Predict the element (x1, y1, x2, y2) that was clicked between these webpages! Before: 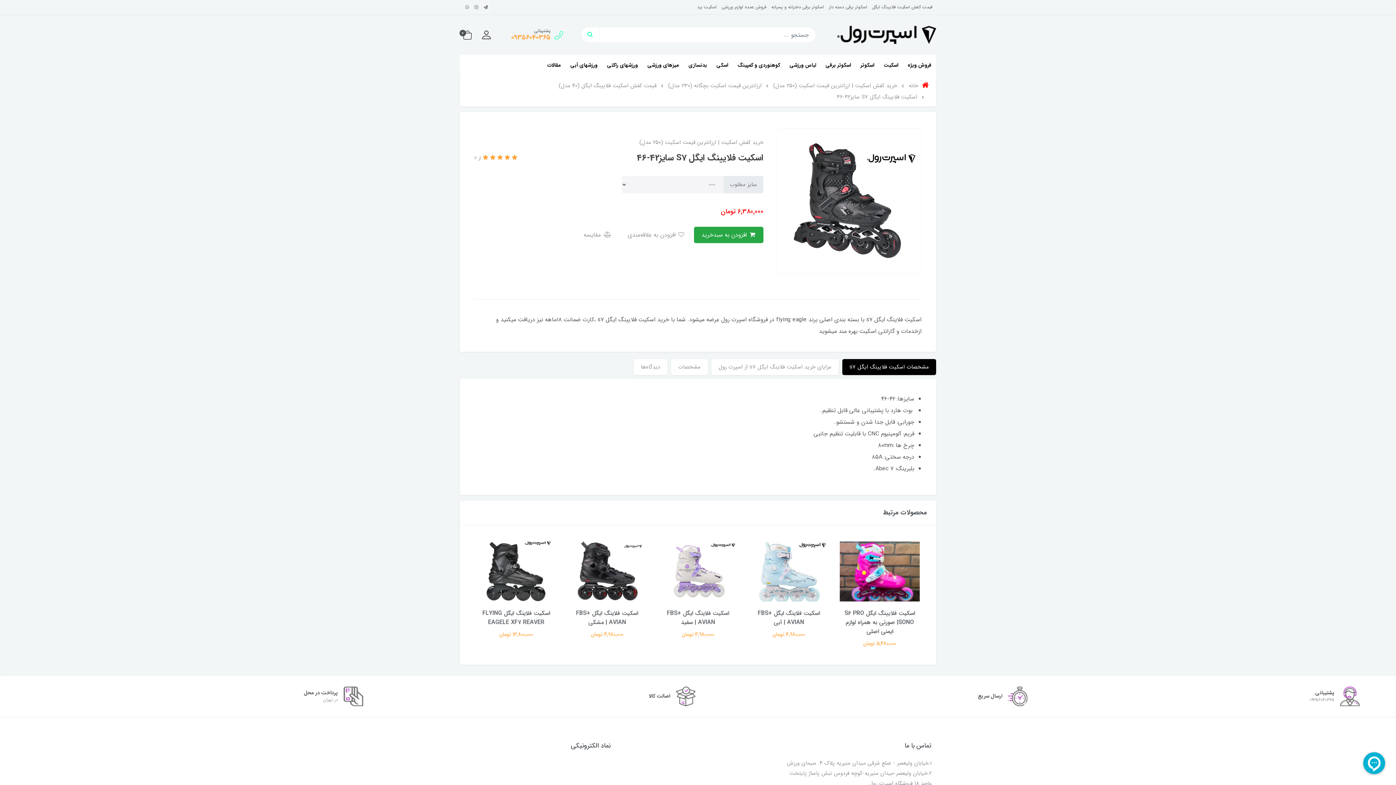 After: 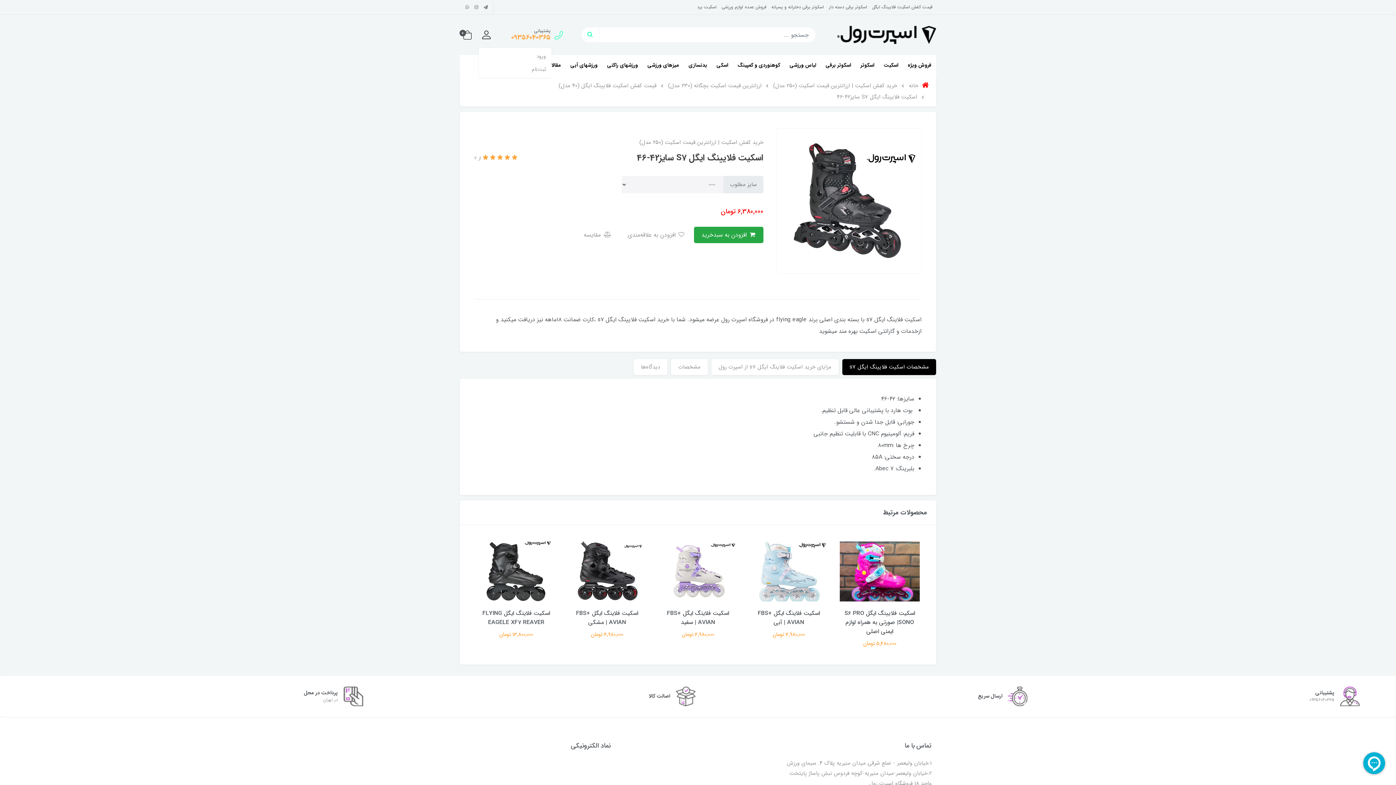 Action: bbox: (478, 27, 494, 42)